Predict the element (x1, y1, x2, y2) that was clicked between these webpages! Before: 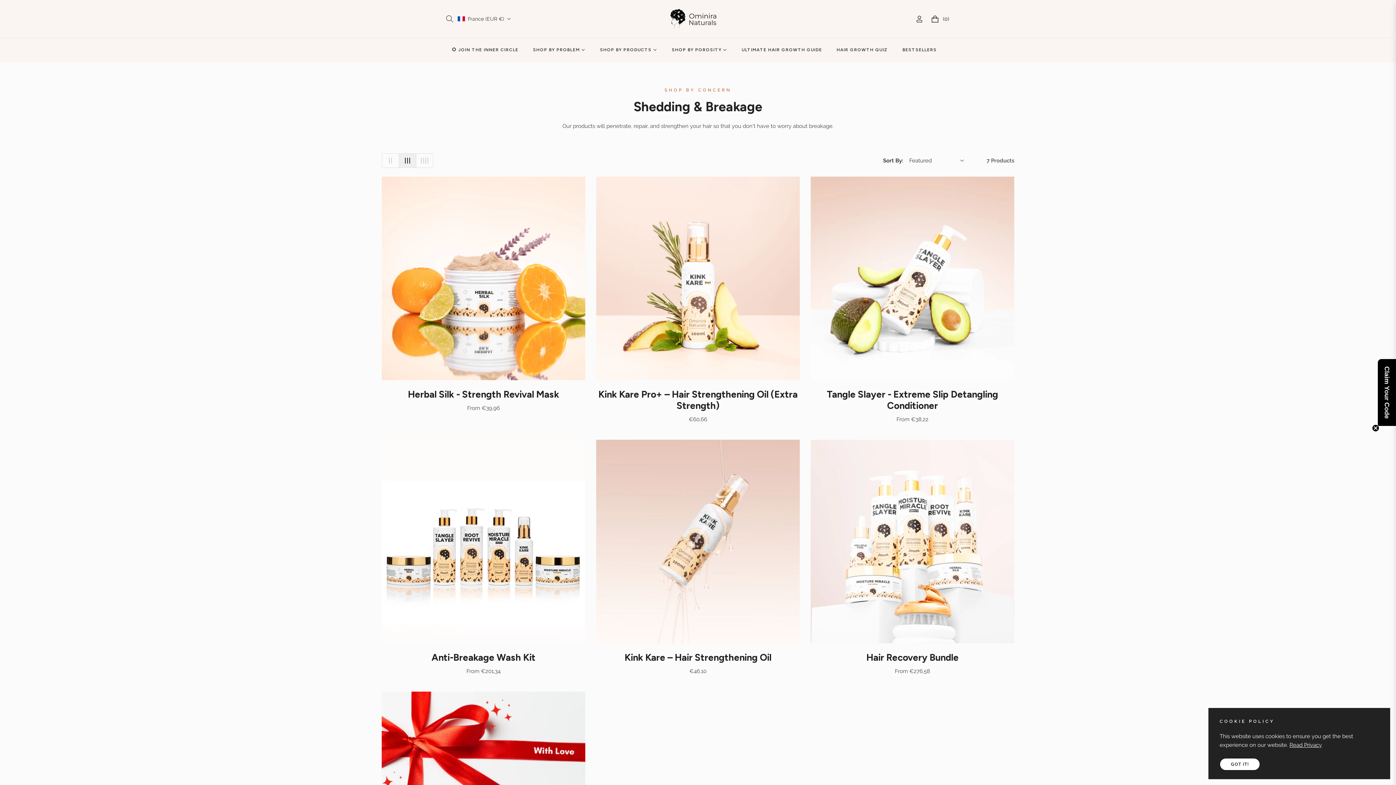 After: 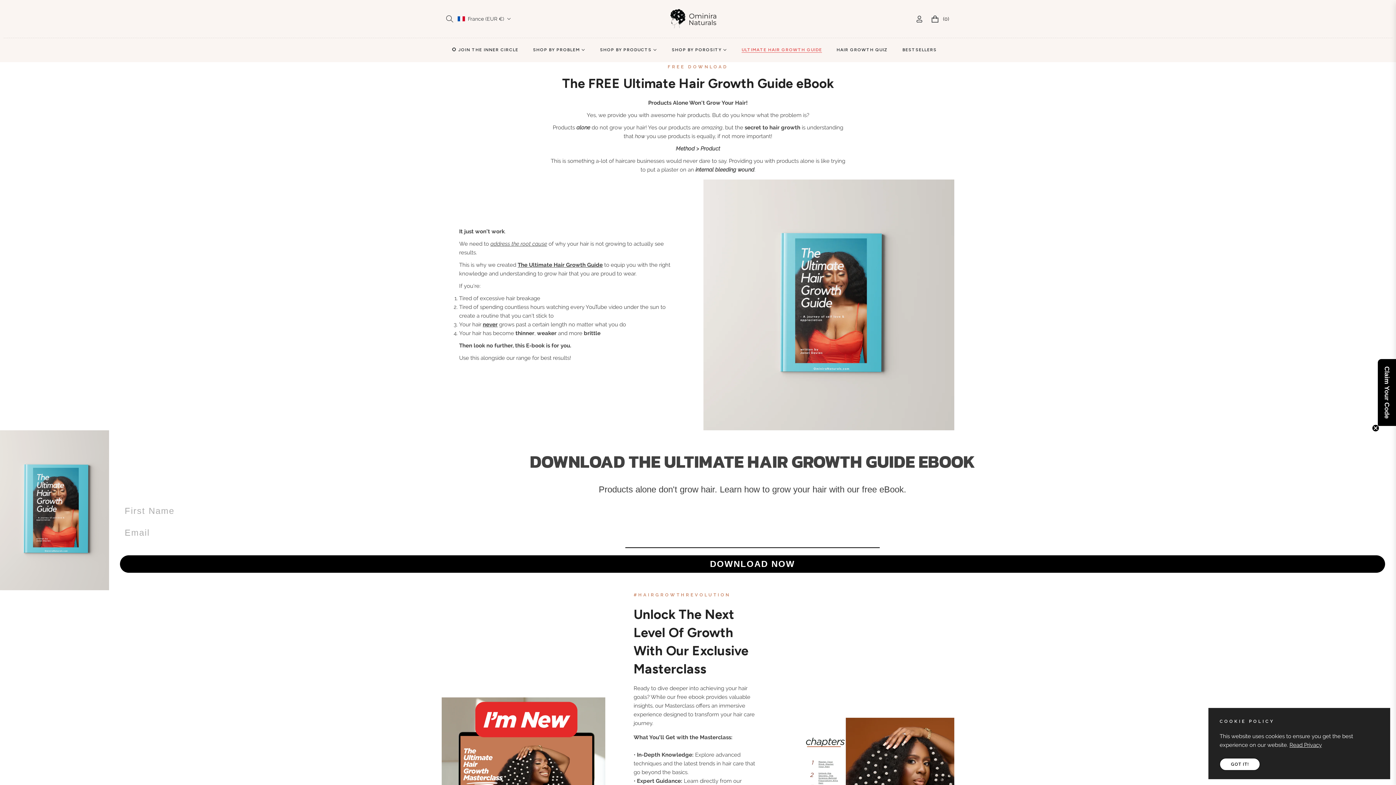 Action: label: ULTIMATE HAIR GROWTH GUIDE bbox: (734, 37, 829, 62)